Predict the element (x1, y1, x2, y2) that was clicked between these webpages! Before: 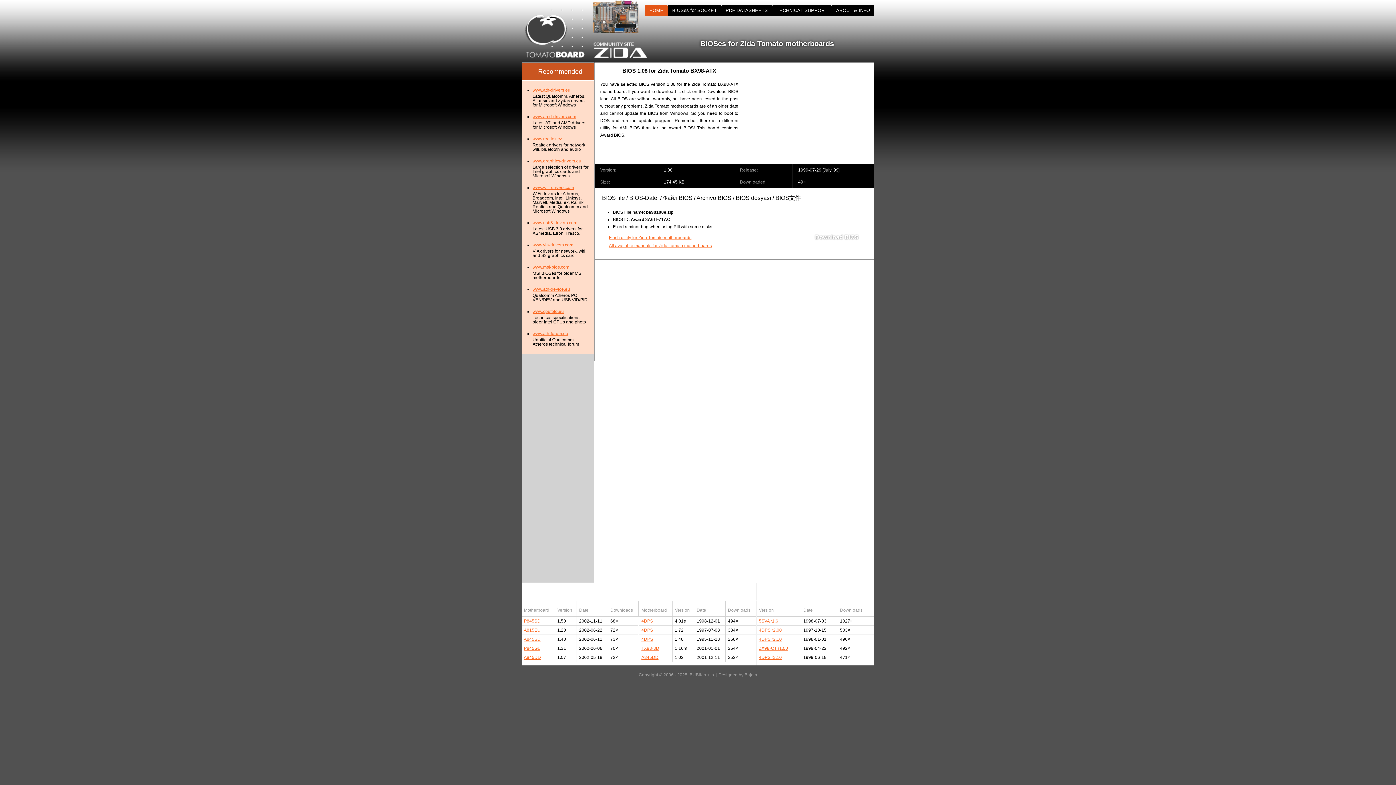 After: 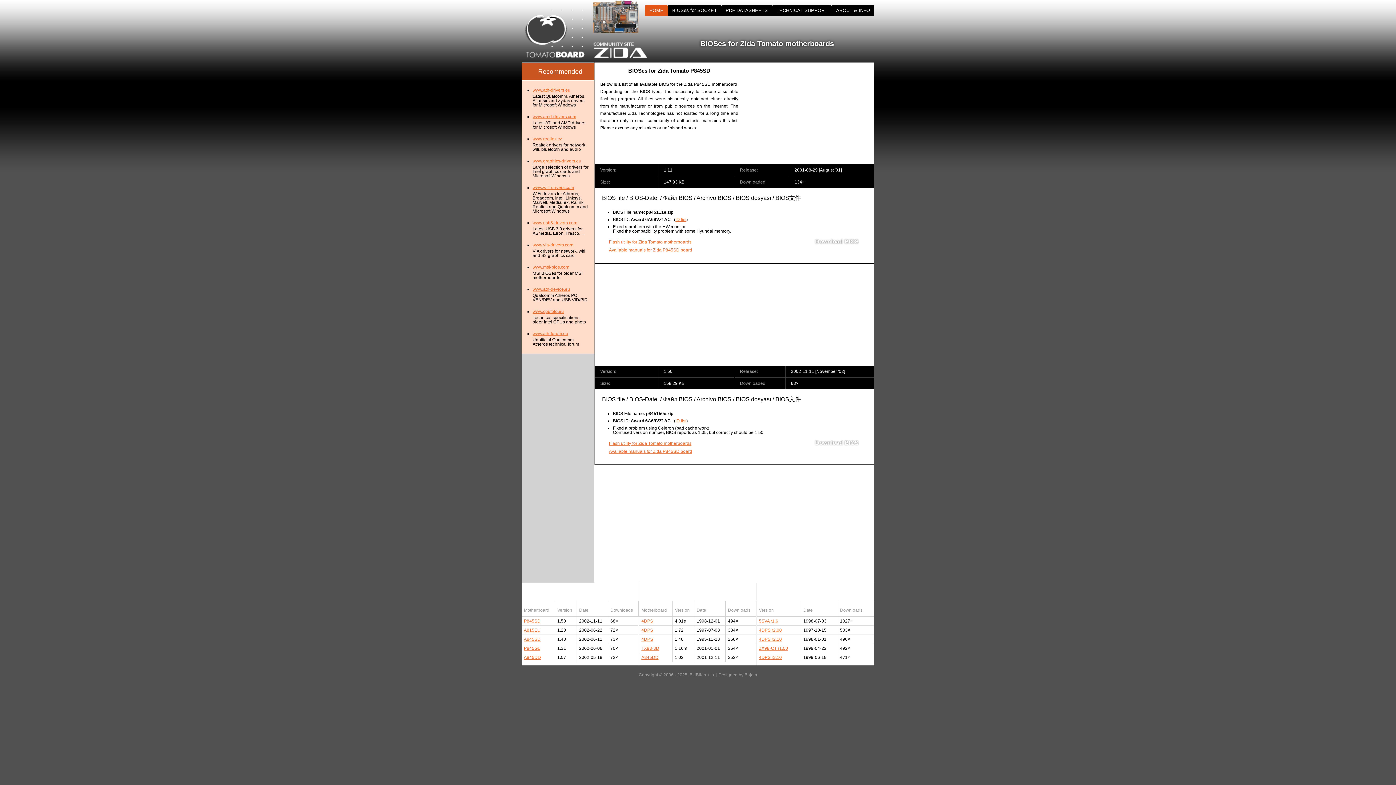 Action: bbox: (524, 618, 540, 624) label: P845SD